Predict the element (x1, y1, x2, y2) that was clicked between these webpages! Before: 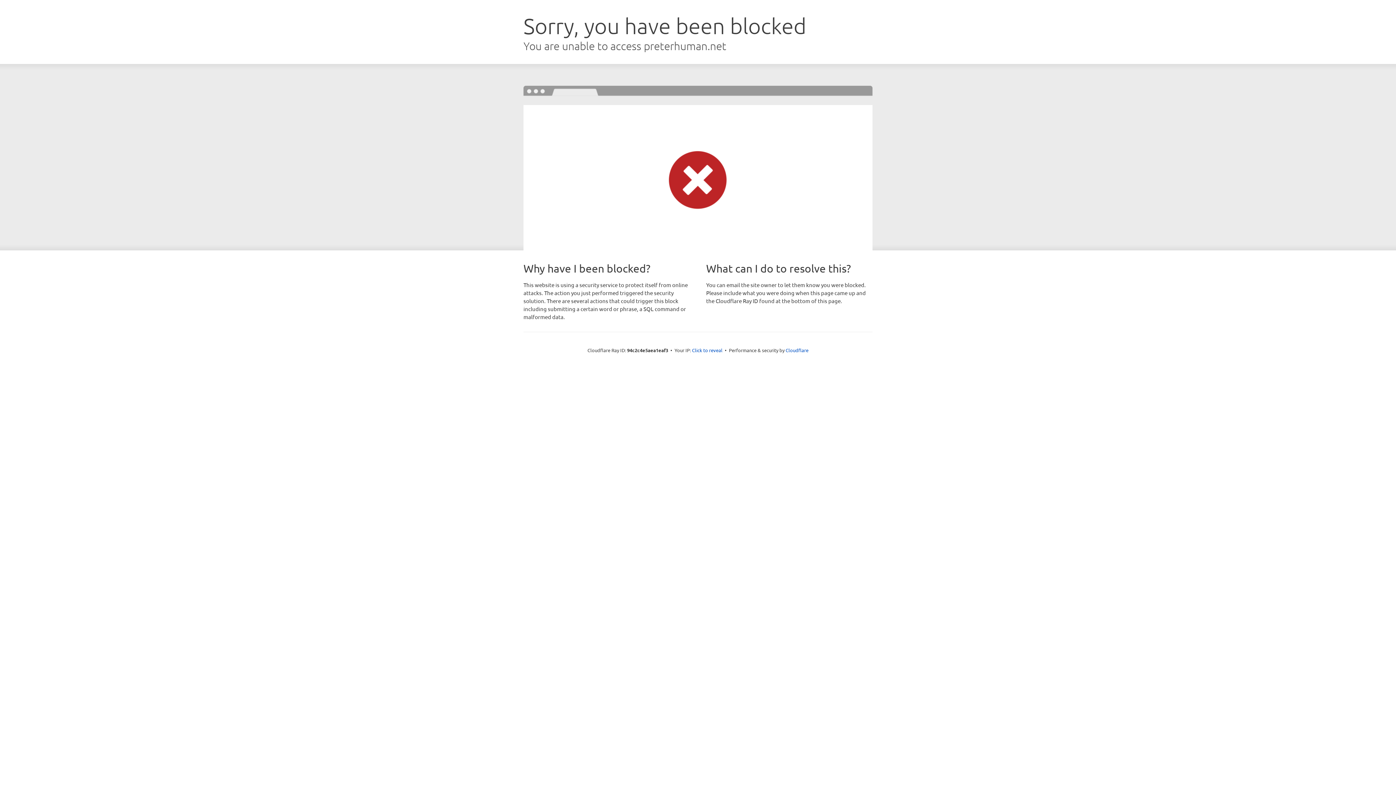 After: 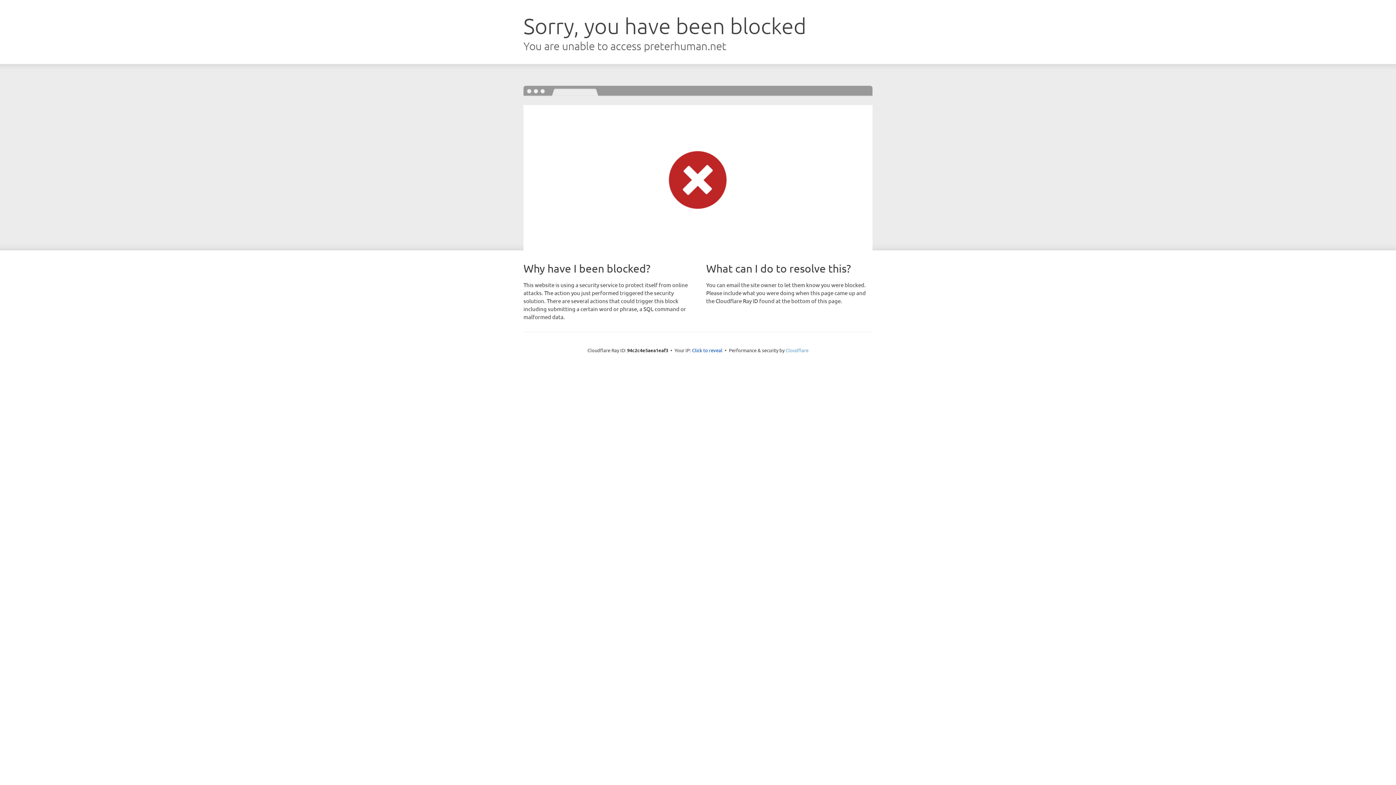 Action: bbox: (785, 347, 808, 353) label: Cloudflare